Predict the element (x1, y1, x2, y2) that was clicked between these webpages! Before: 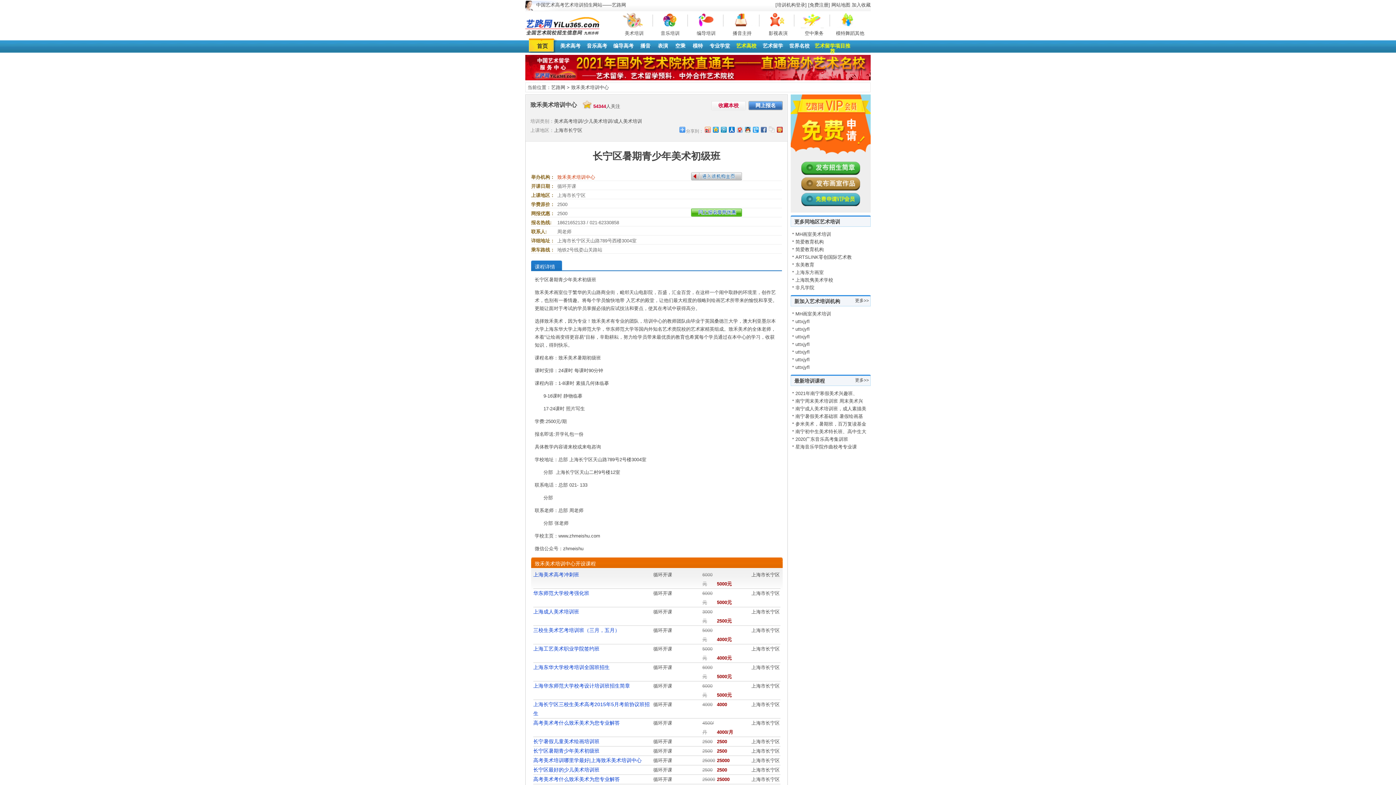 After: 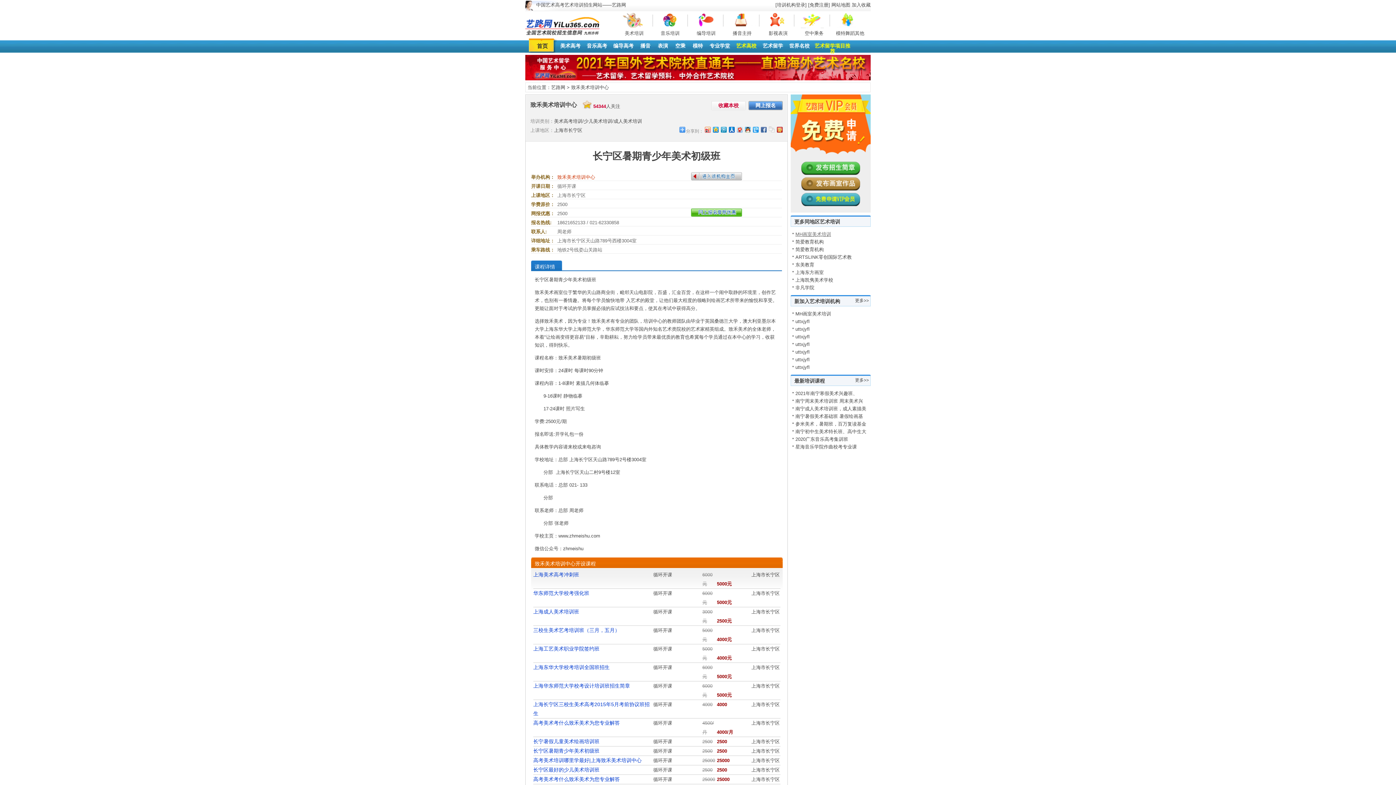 Action: bbox: (795, 231, 831, 237) label: MH画室美术培训